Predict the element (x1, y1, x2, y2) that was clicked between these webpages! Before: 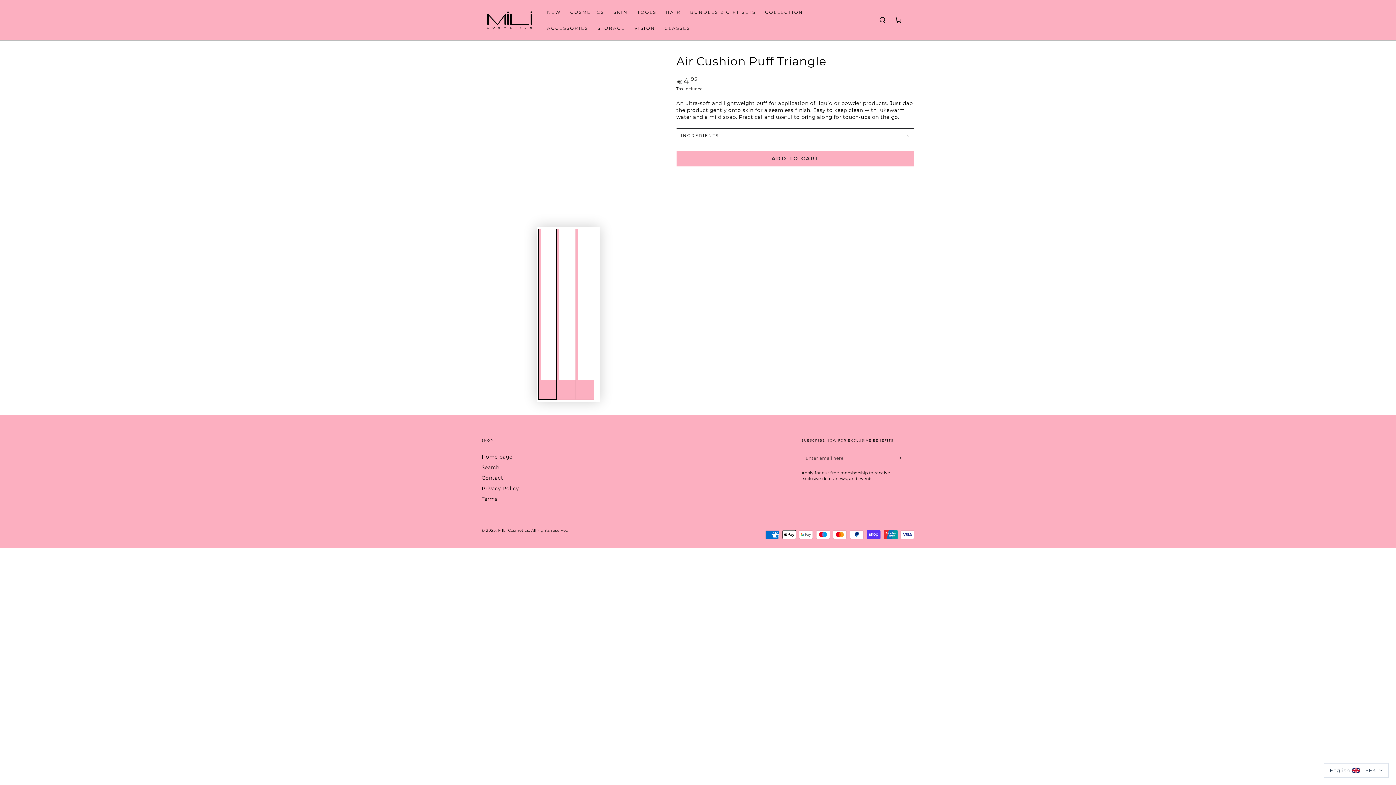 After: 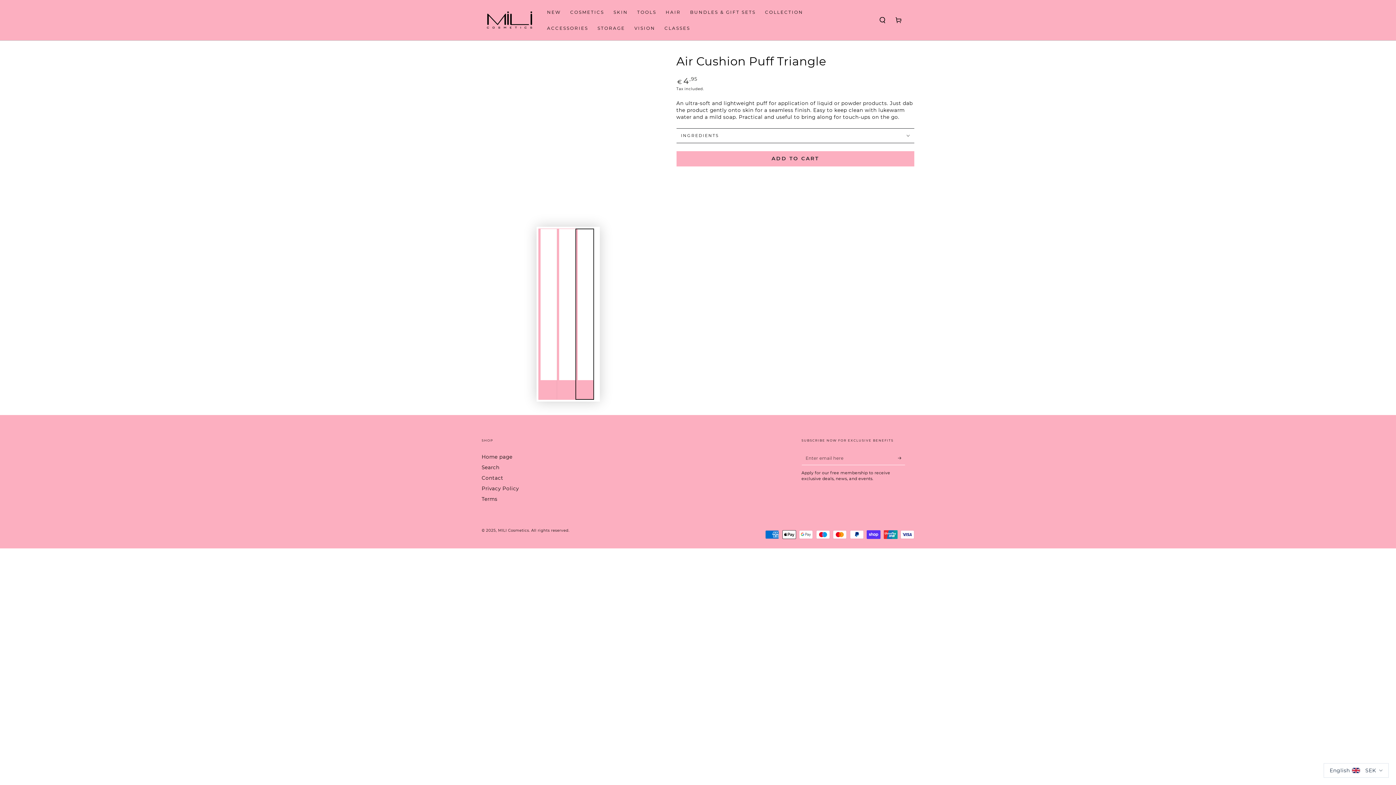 Action: label: Load image 3 in gallery view bbox: (575, 228, 594, 400)